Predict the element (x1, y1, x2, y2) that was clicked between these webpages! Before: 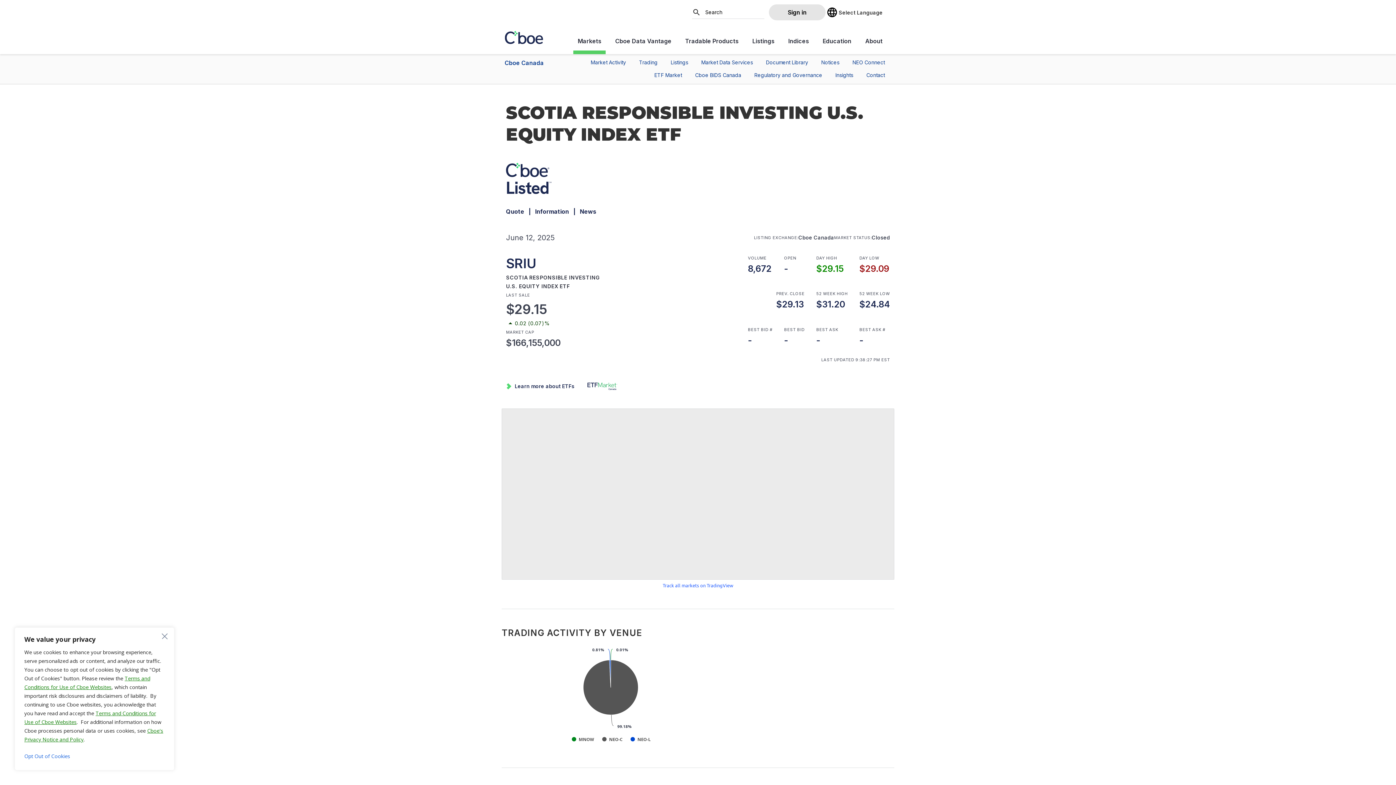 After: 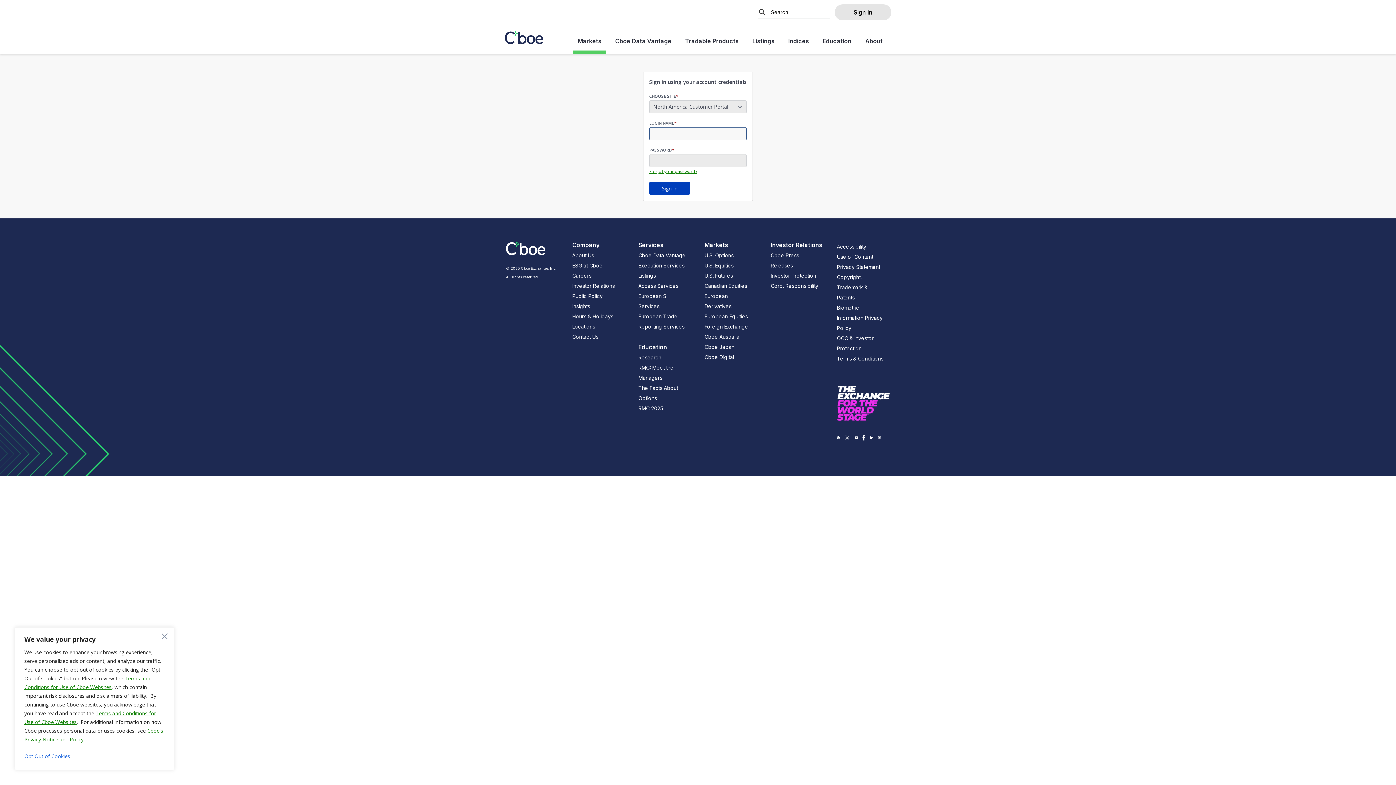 Action: label: Sign in bbox: (769, 4, 825, 20)